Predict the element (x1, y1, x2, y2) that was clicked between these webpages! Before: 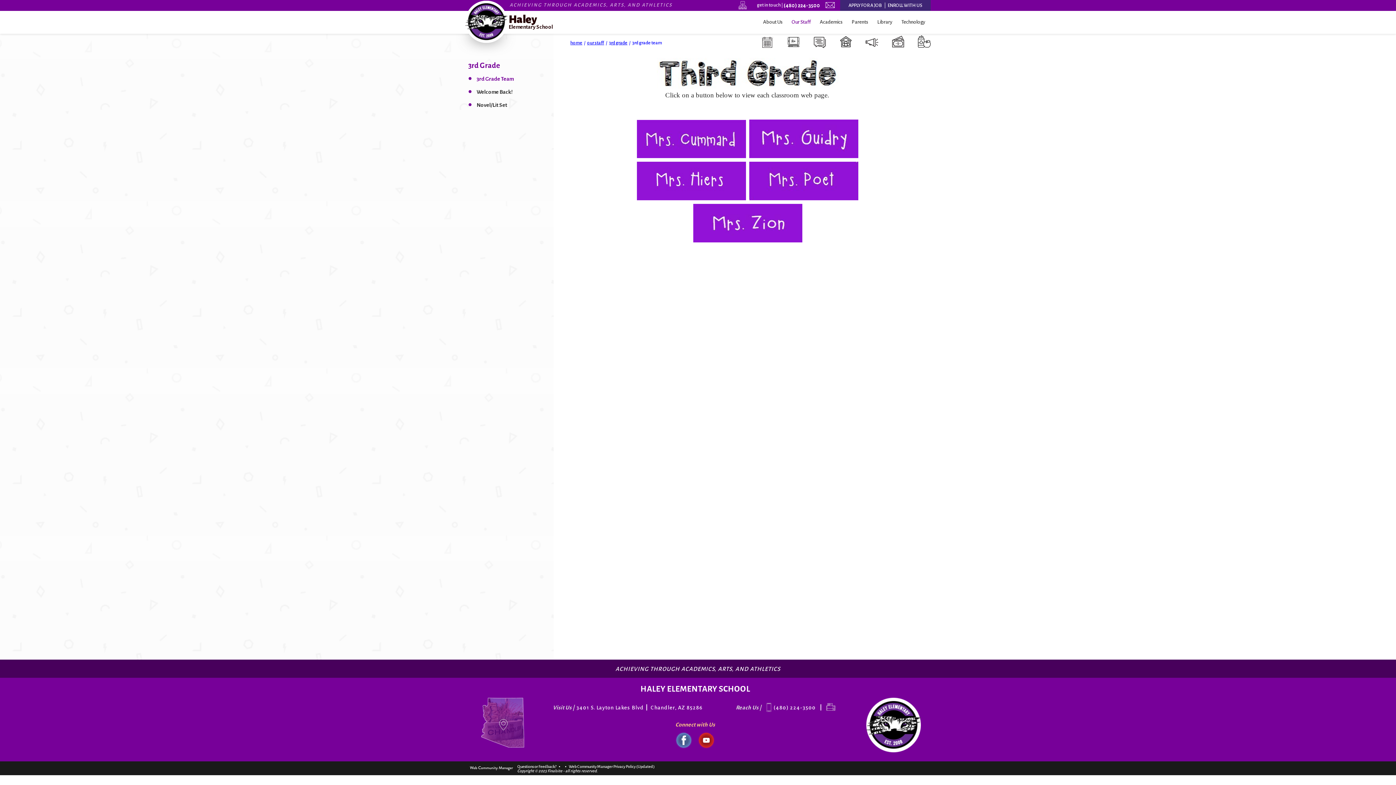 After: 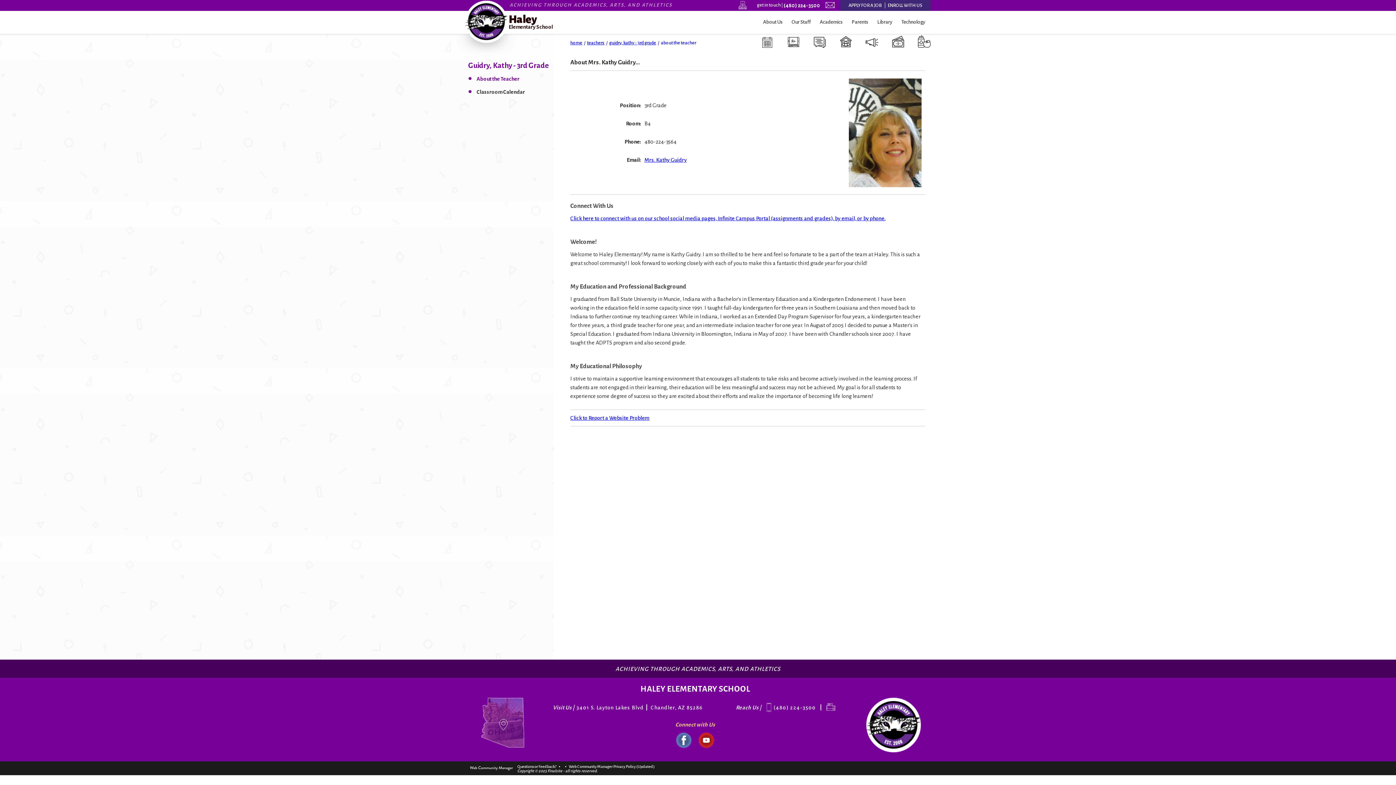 Action: bbox: (749, 153, 858, 159)